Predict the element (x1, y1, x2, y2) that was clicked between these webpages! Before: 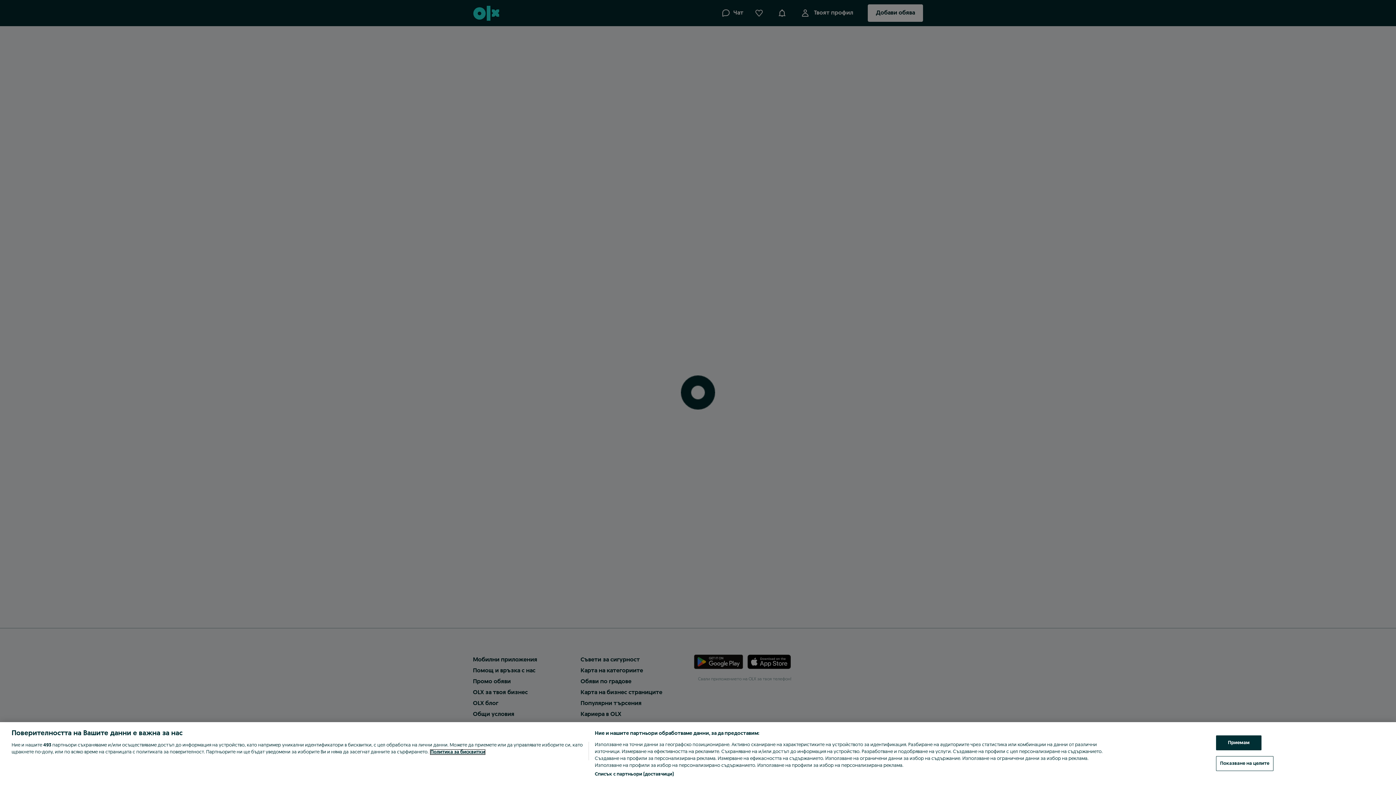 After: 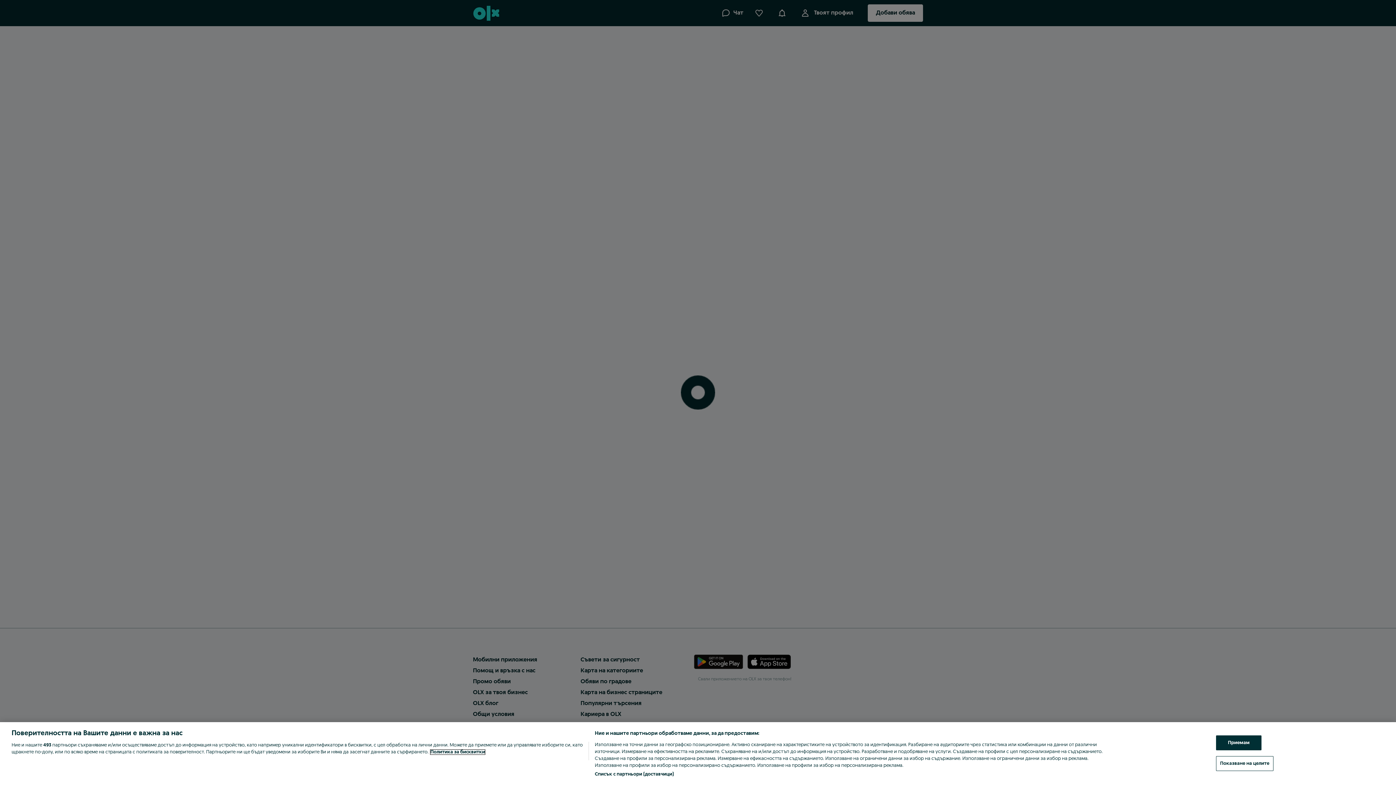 Action: label: Повече информация за вашата поверителност, отваря се в нов раздел bbox: (430, 750, 485, 754)